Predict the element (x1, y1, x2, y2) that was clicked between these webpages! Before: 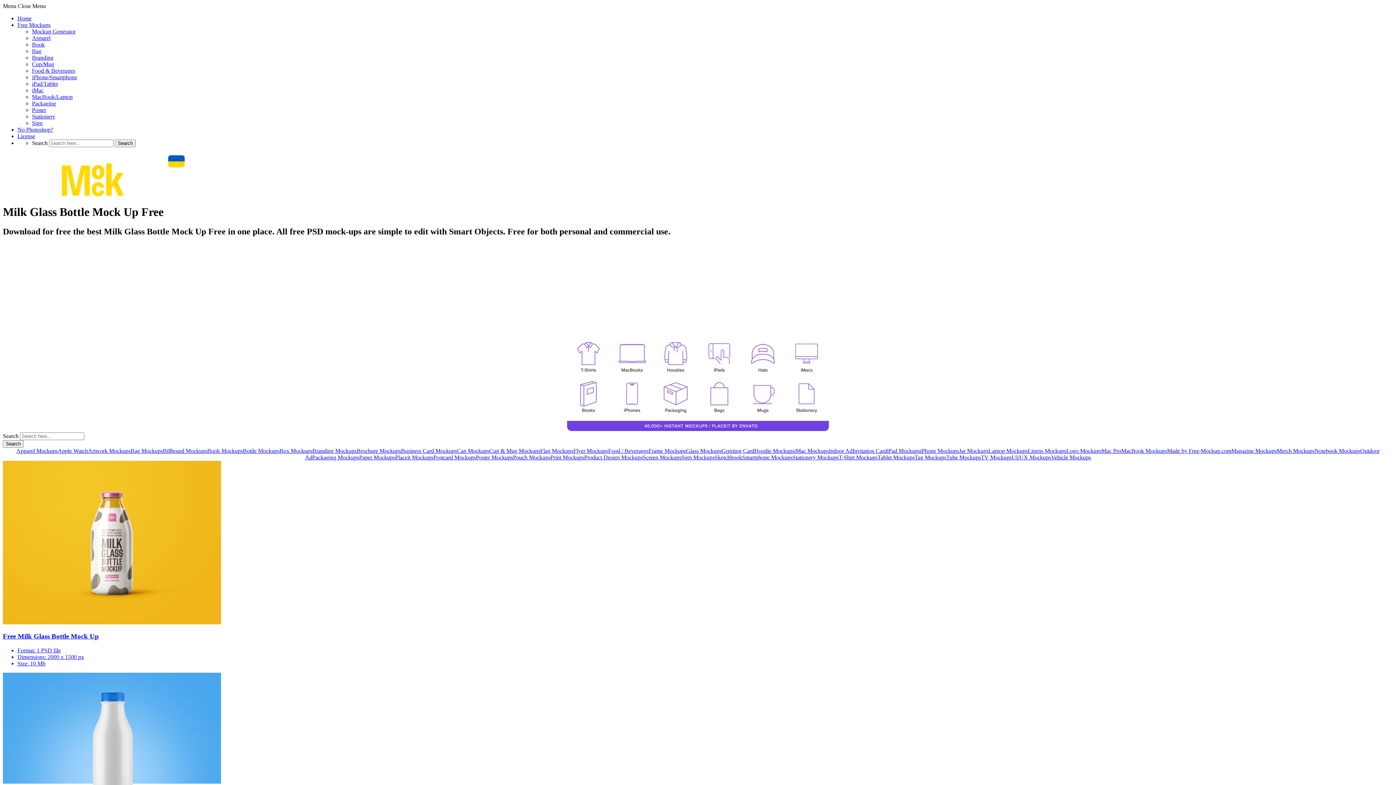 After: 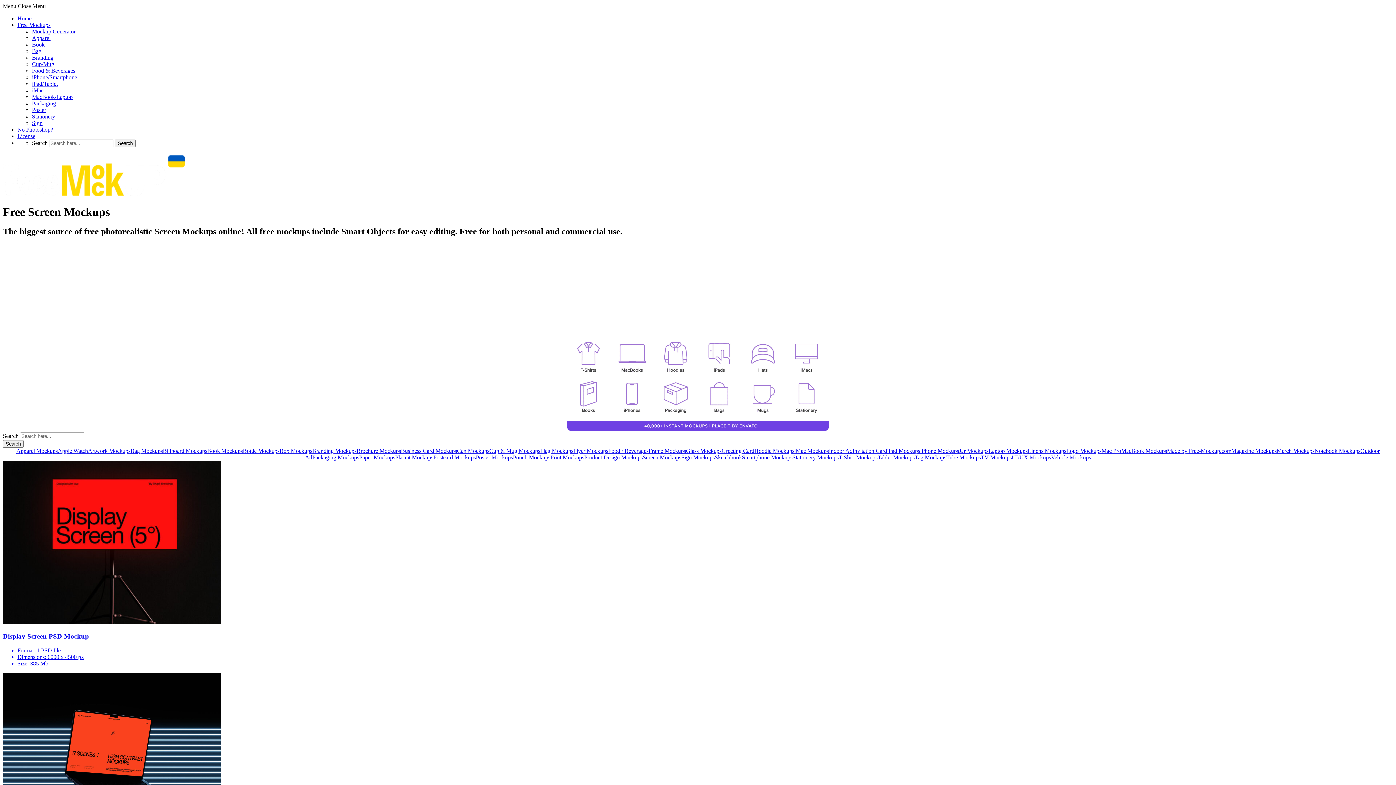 Action: bbox: (642, 454, 681, 460) label: Screen Mockups